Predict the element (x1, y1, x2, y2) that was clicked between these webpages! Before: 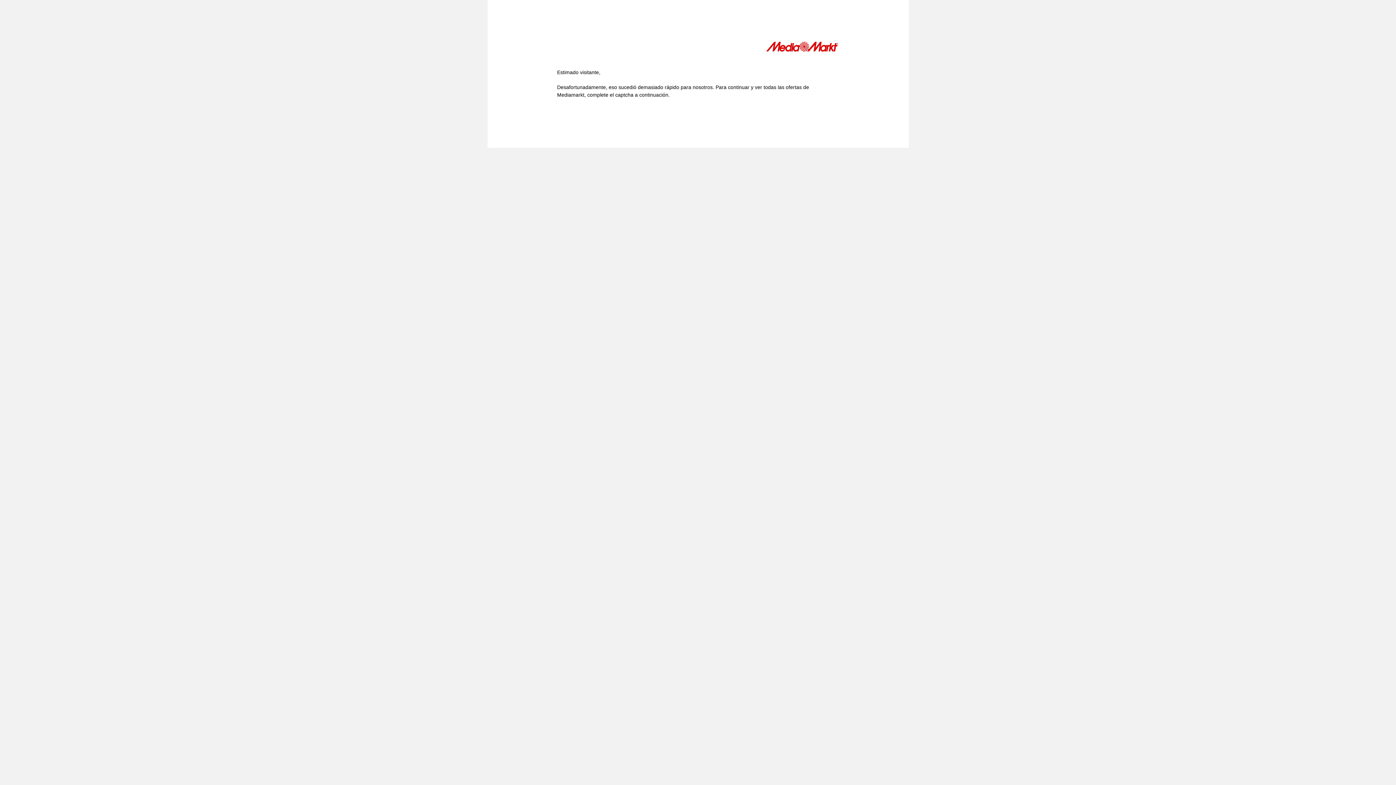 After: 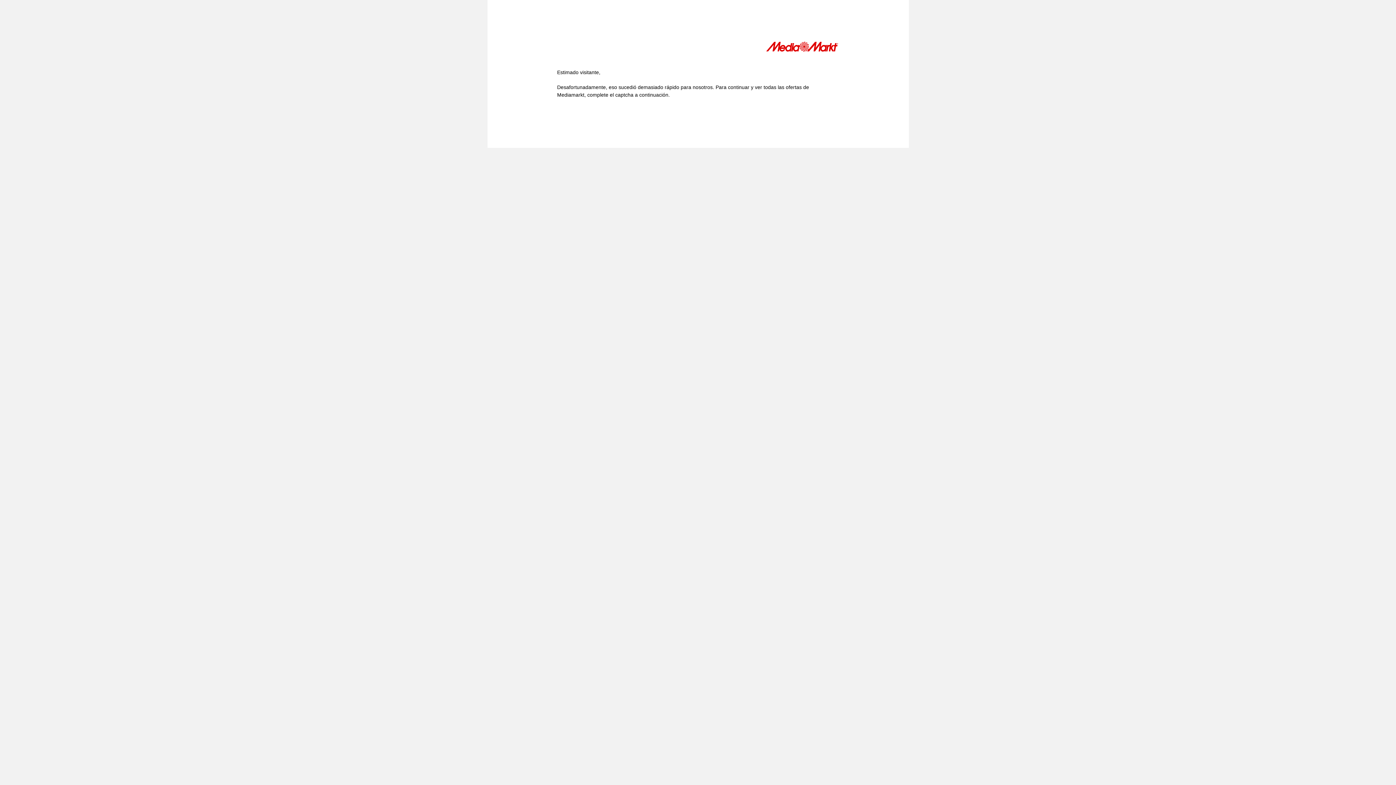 Action: bbox: (766, 41, 839, 54)